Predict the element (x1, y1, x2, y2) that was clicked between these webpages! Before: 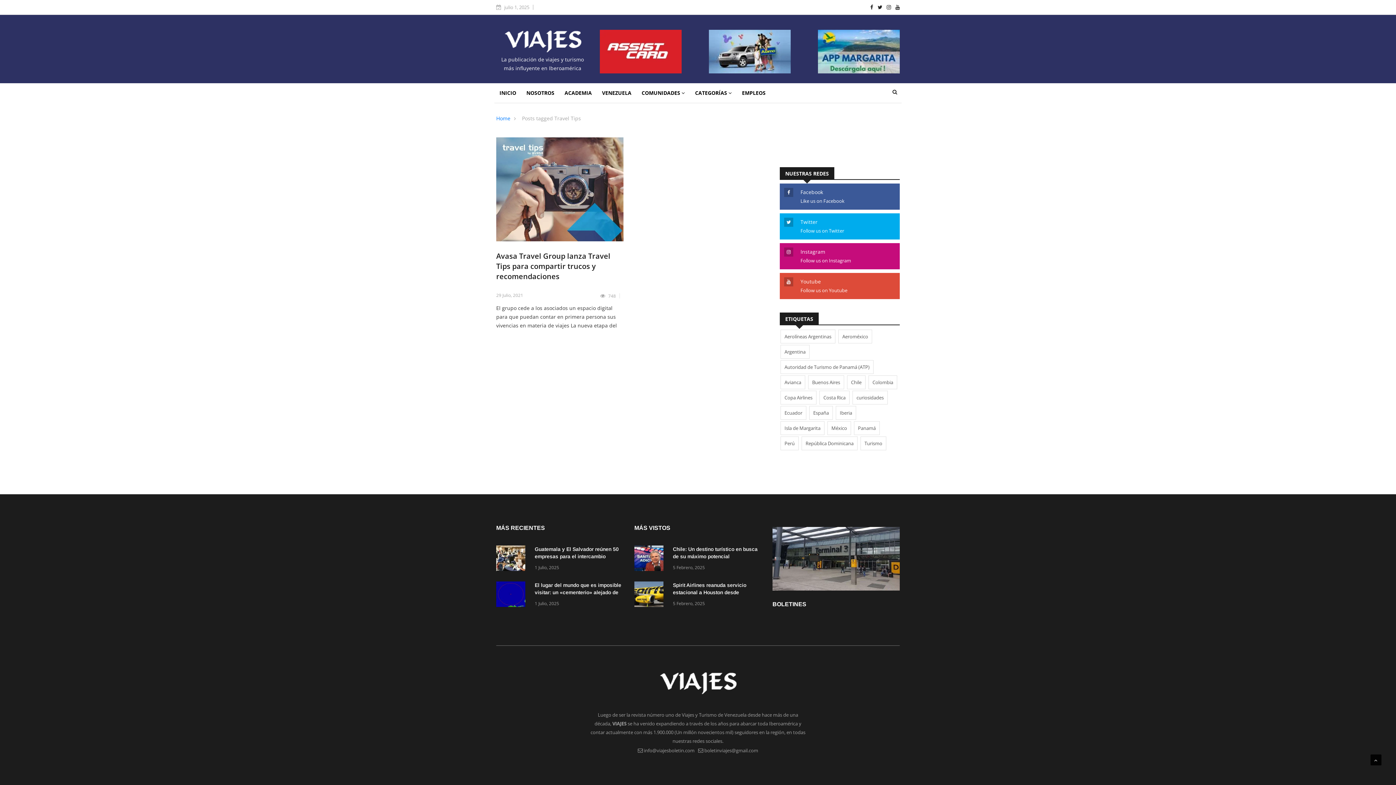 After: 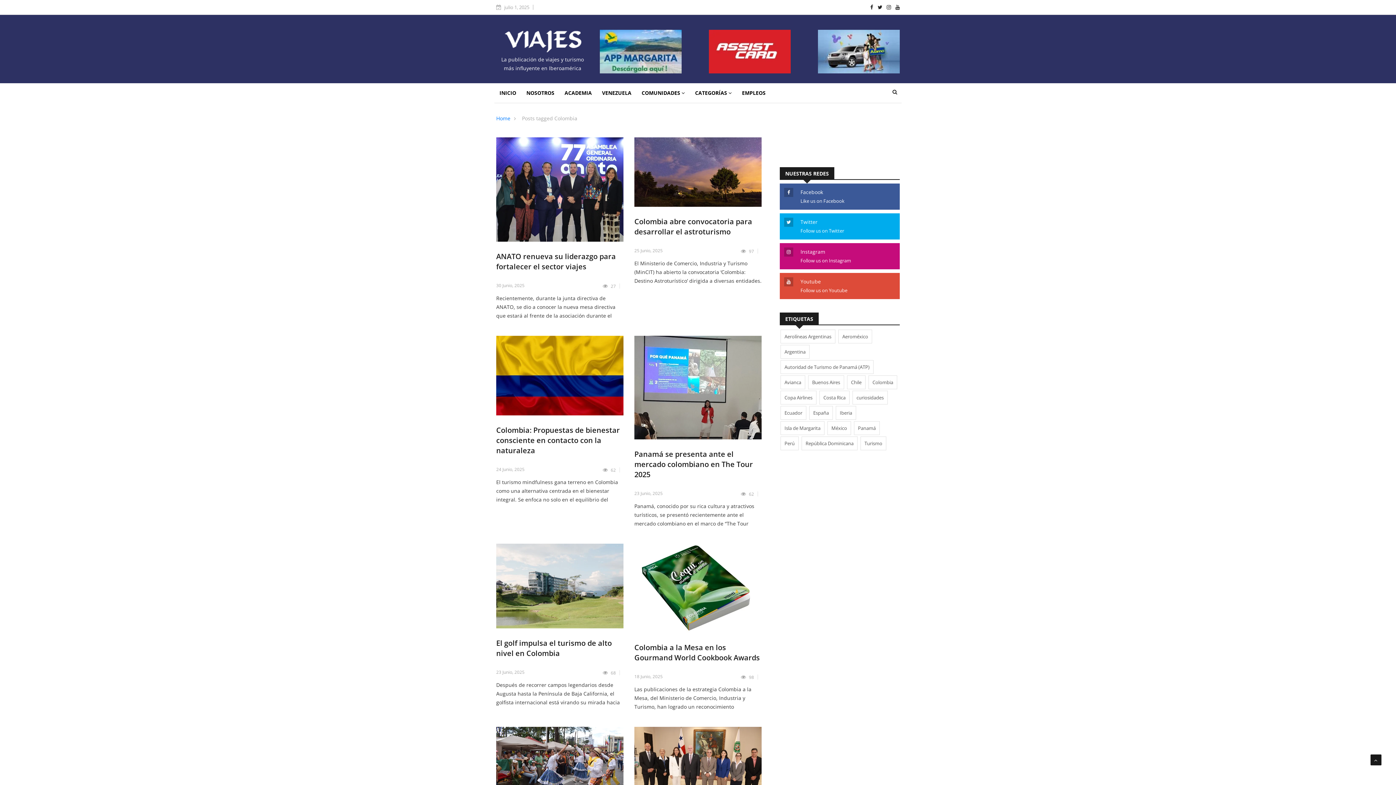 Action: label: Colombia (600 elementos) bbox: (868, 375, 897, 389)